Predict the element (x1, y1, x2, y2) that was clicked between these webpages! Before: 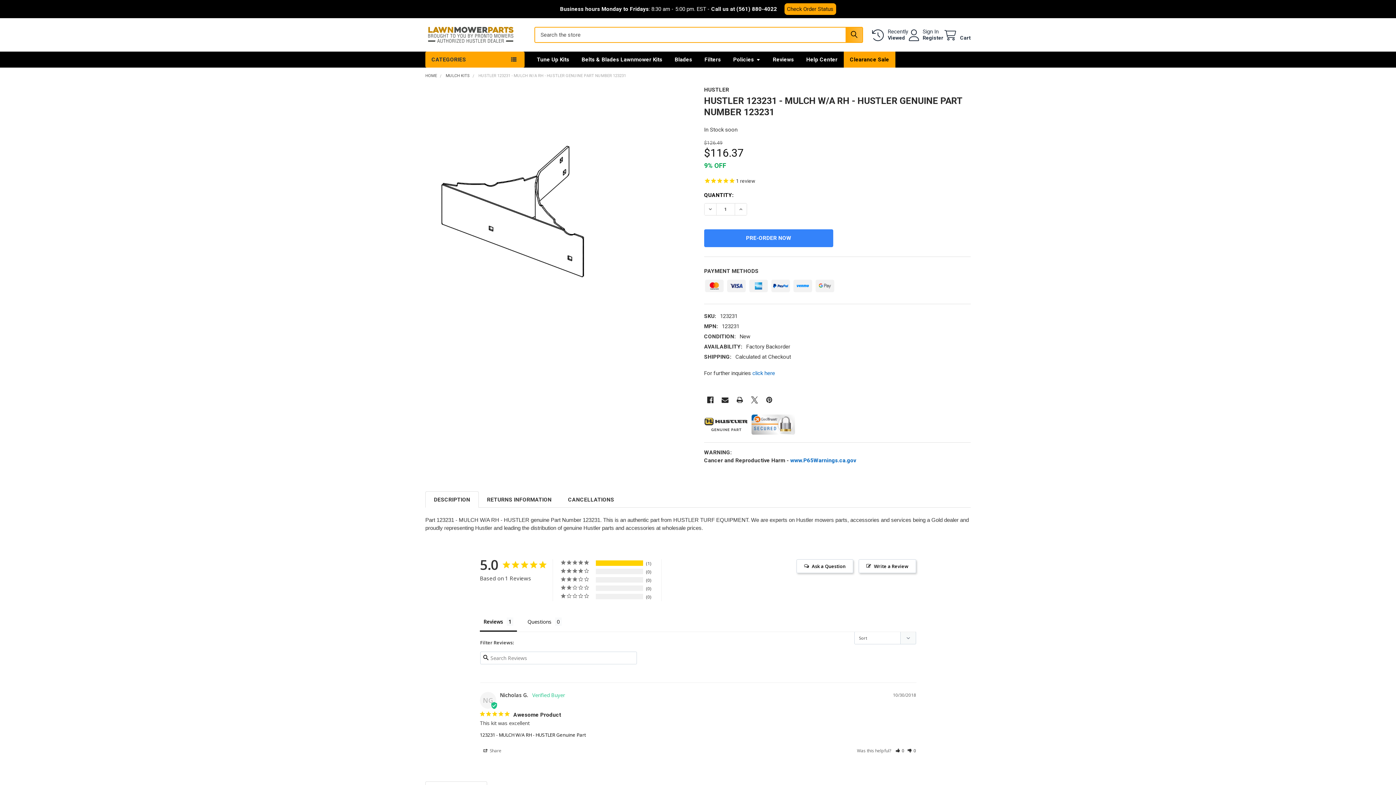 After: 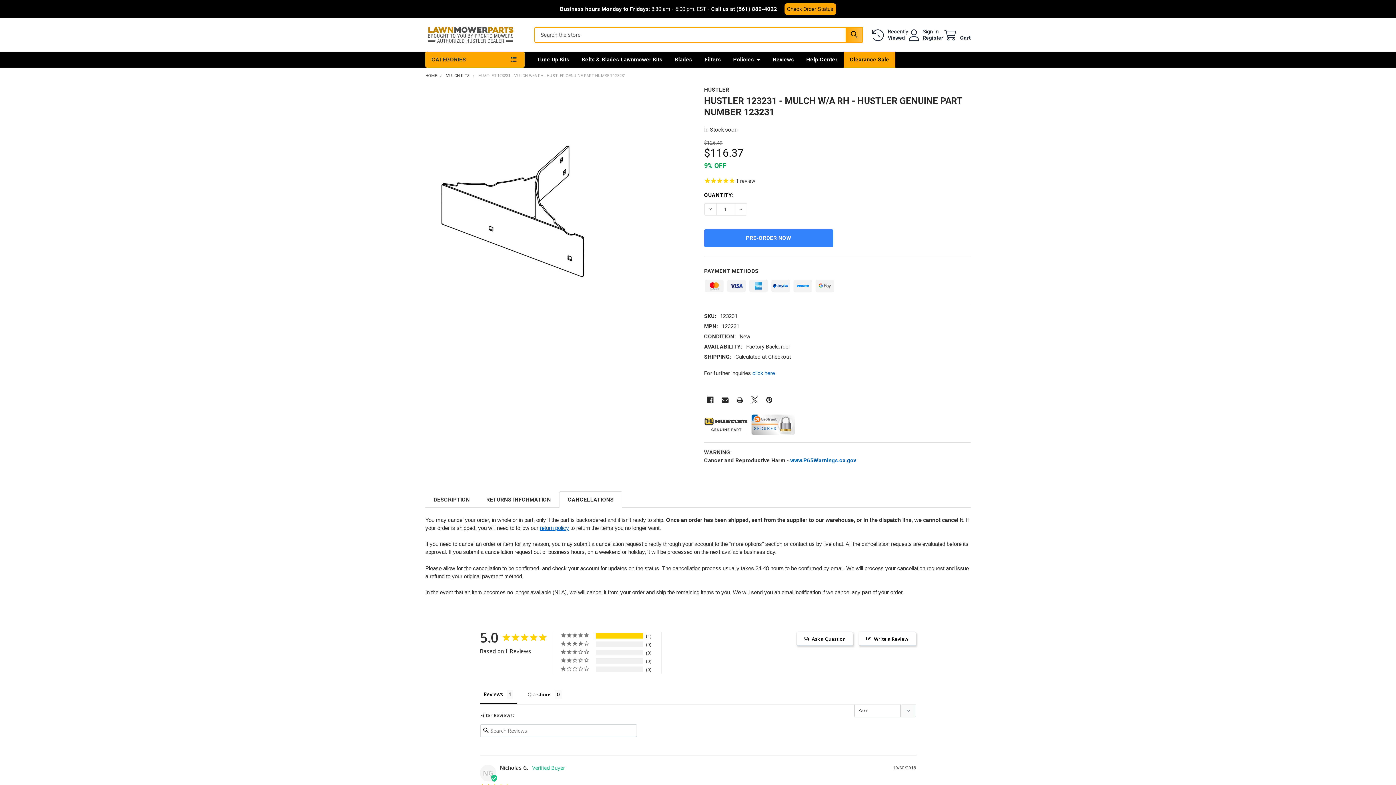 Action: bbox: (560, 491, 622, 507) label: CANCELLATIONS